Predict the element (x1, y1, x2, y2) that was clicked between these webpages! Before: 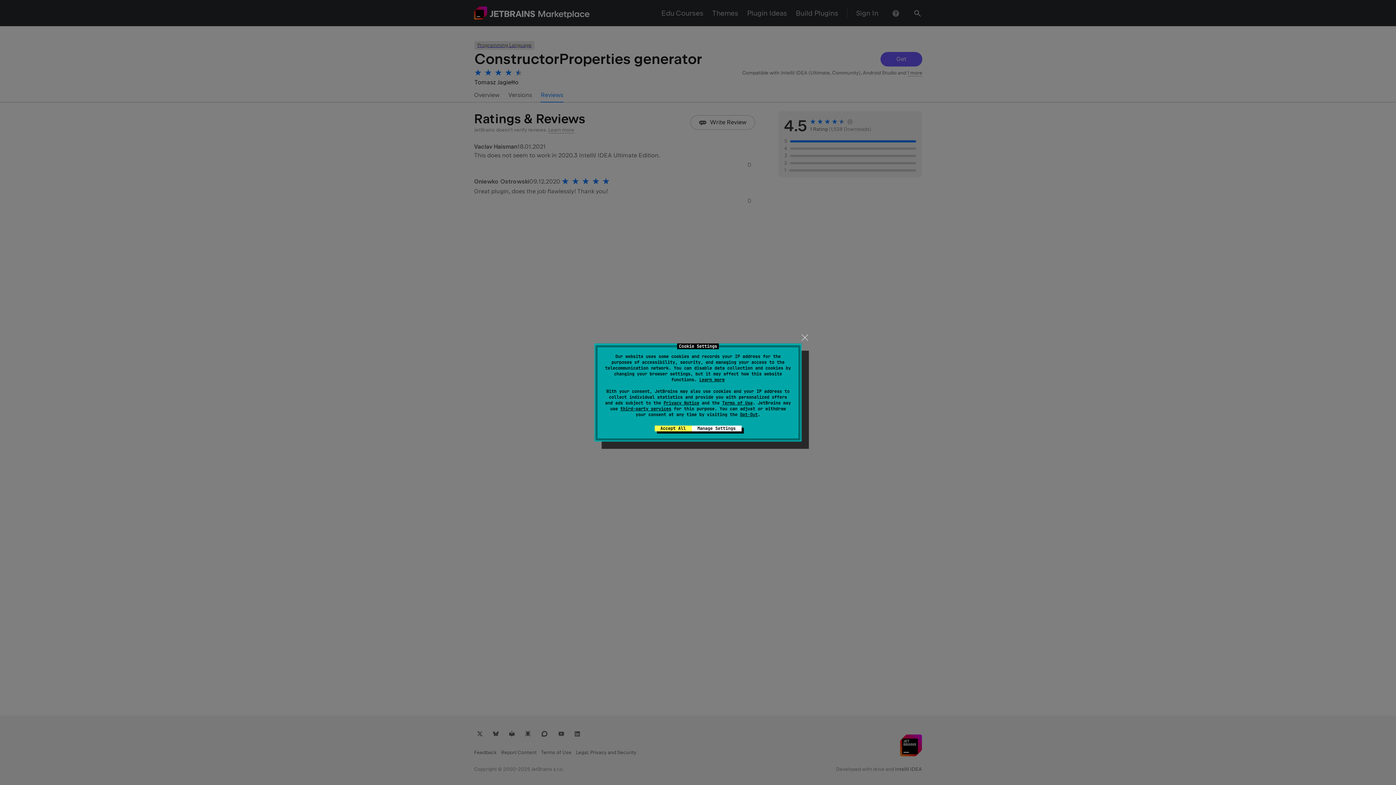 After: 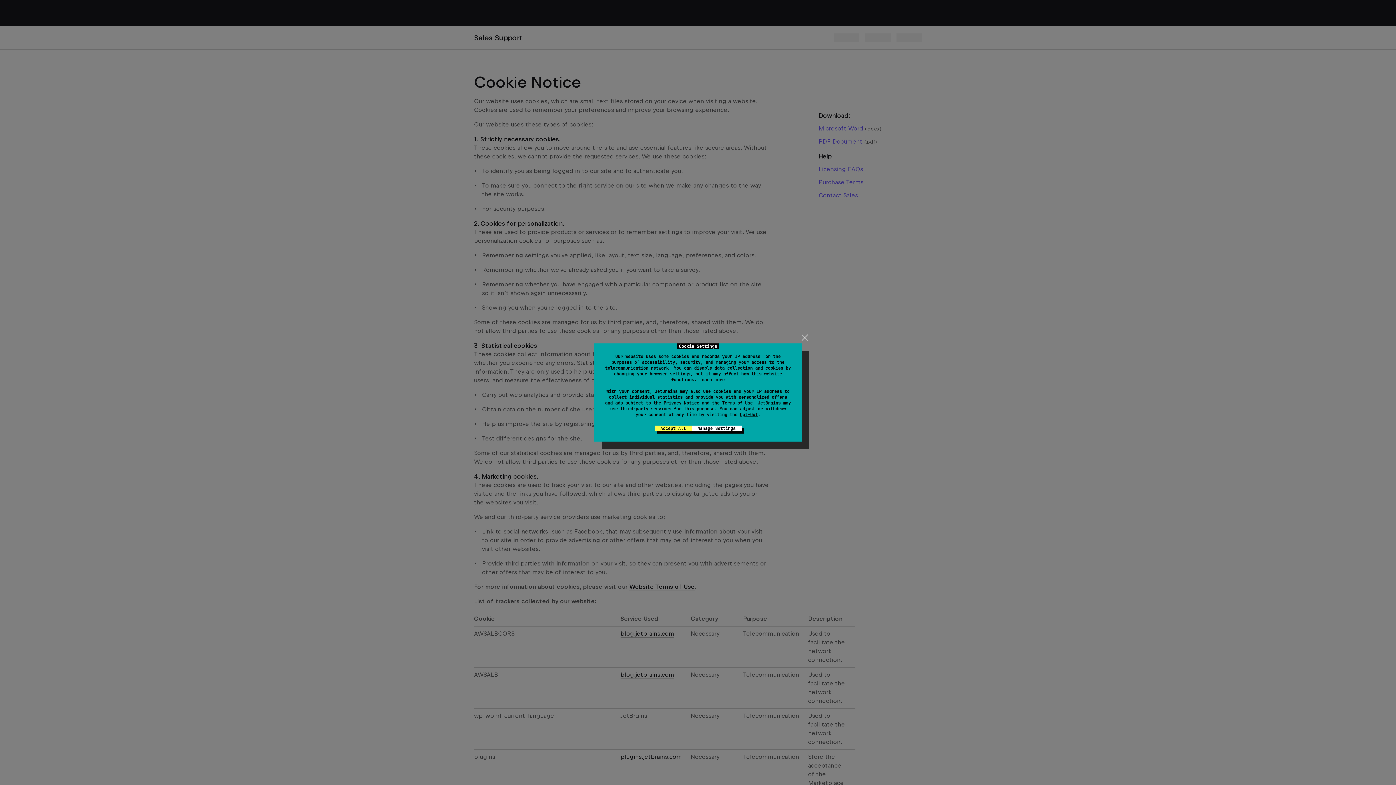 Action: label: Learn more bbox: (699, 377, 724, 382)